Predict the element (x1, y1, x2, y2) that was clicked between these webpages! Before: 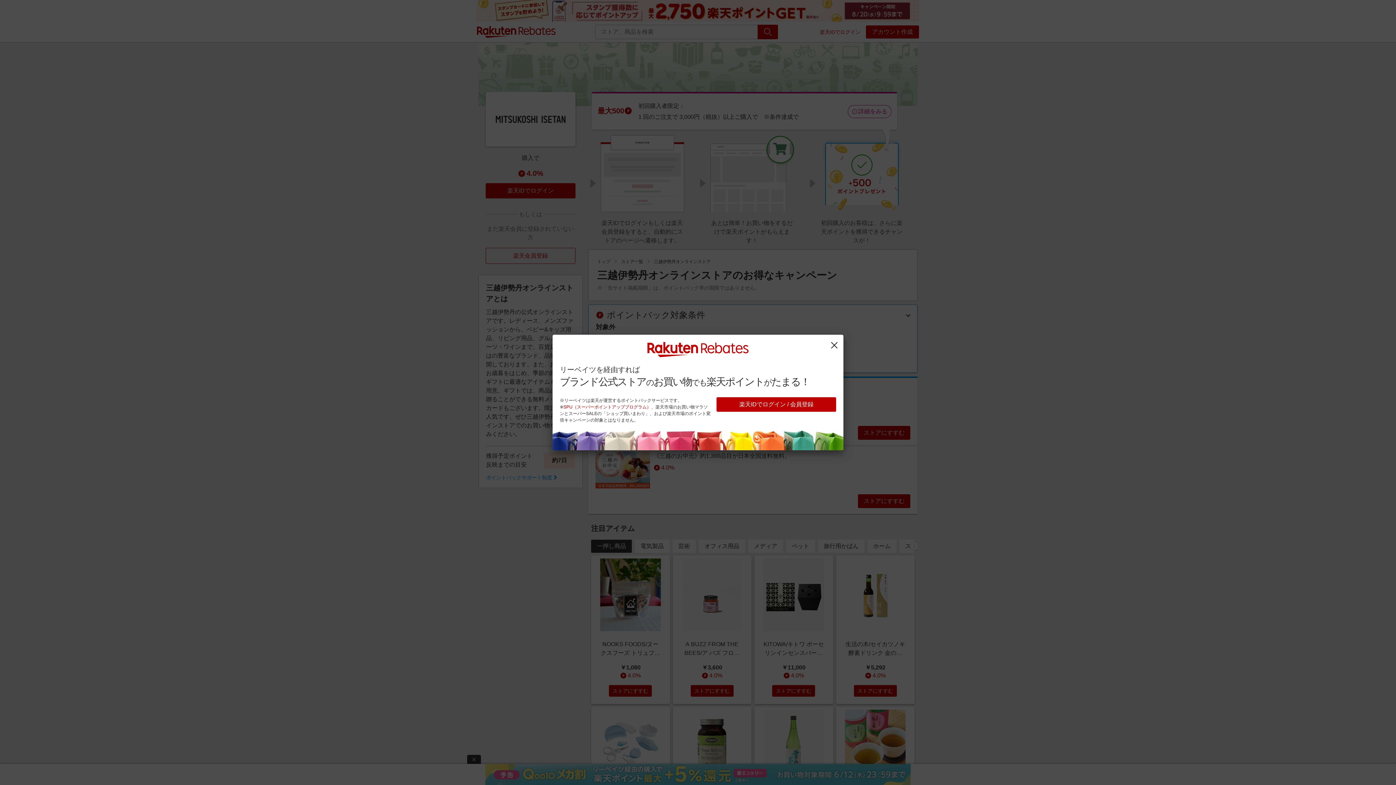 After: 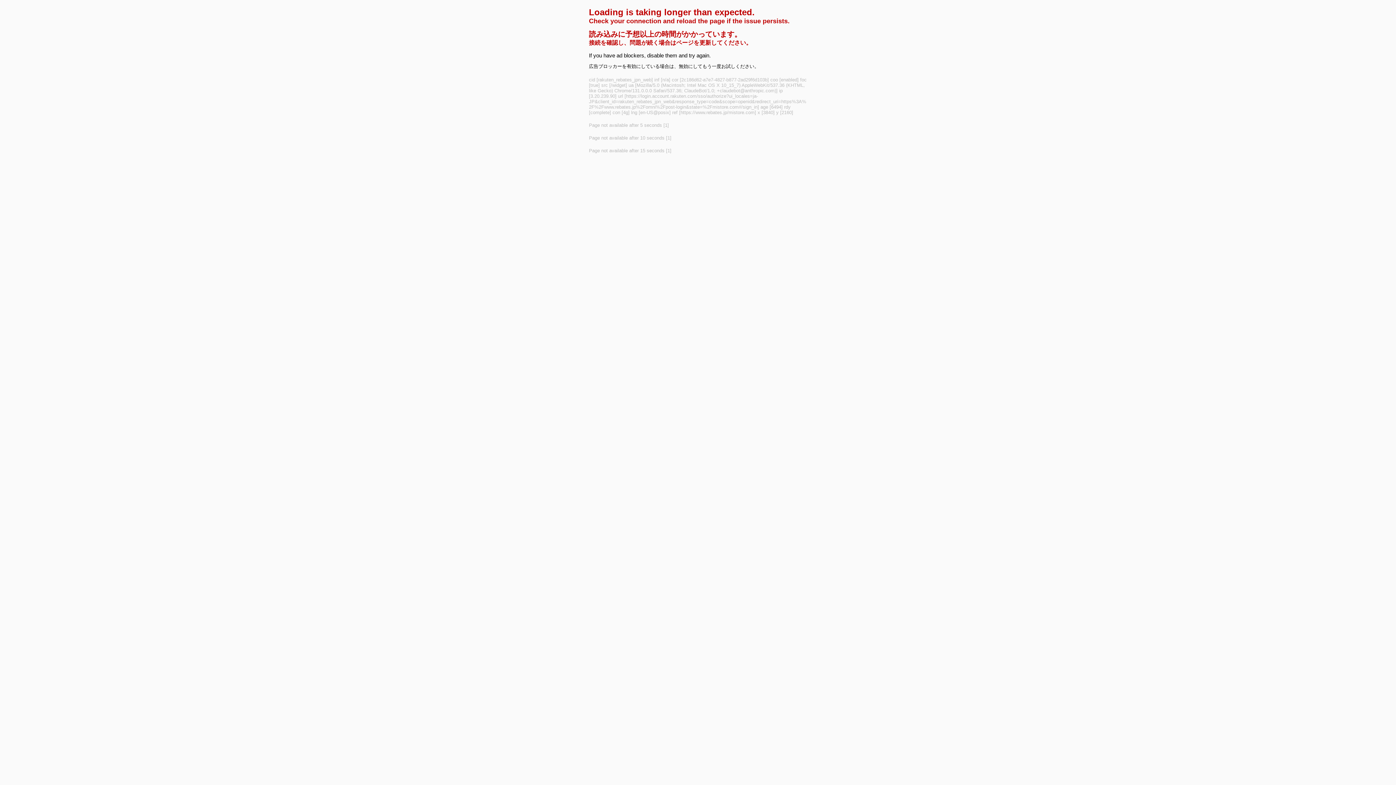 Action: bbox: (716, 397, 836, 412) label: 楽天IDでログイン / 会員登録